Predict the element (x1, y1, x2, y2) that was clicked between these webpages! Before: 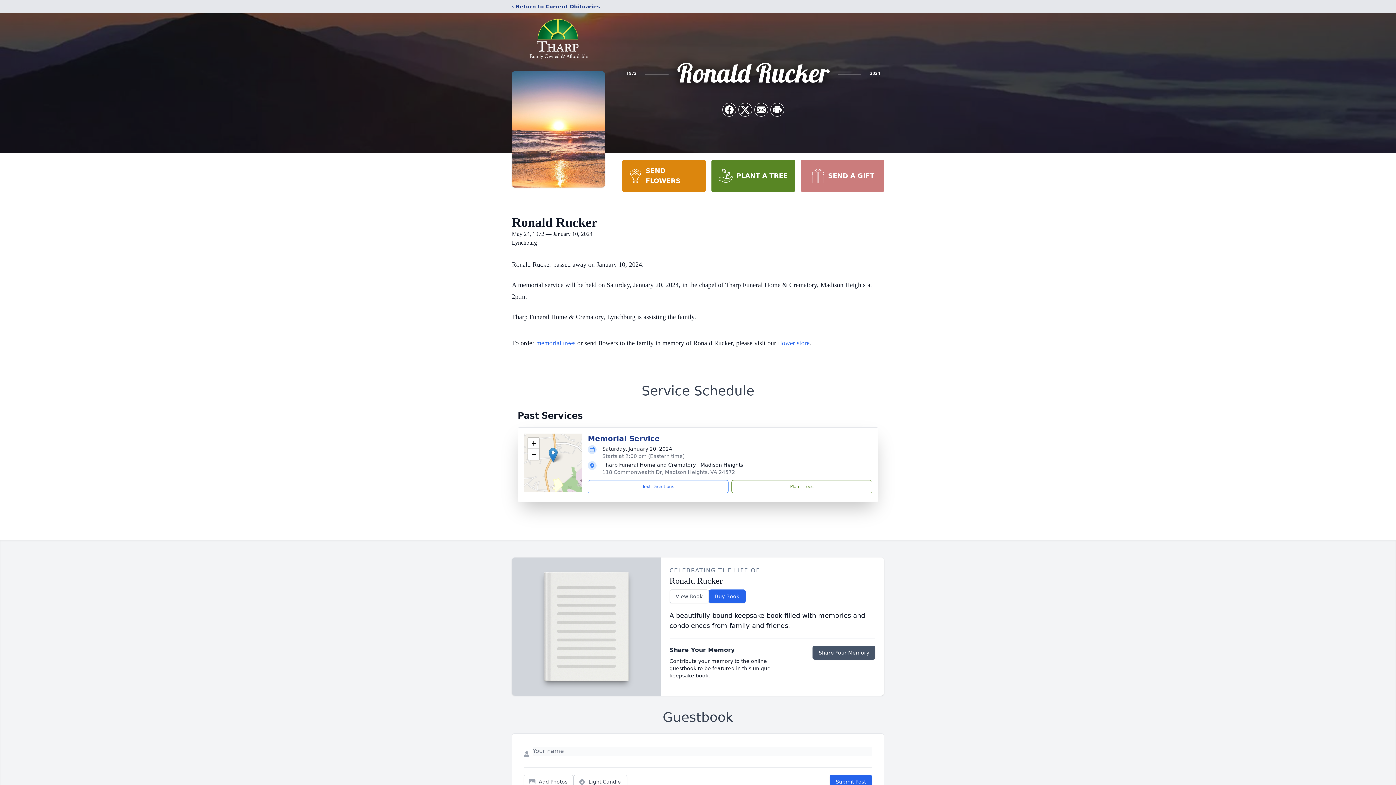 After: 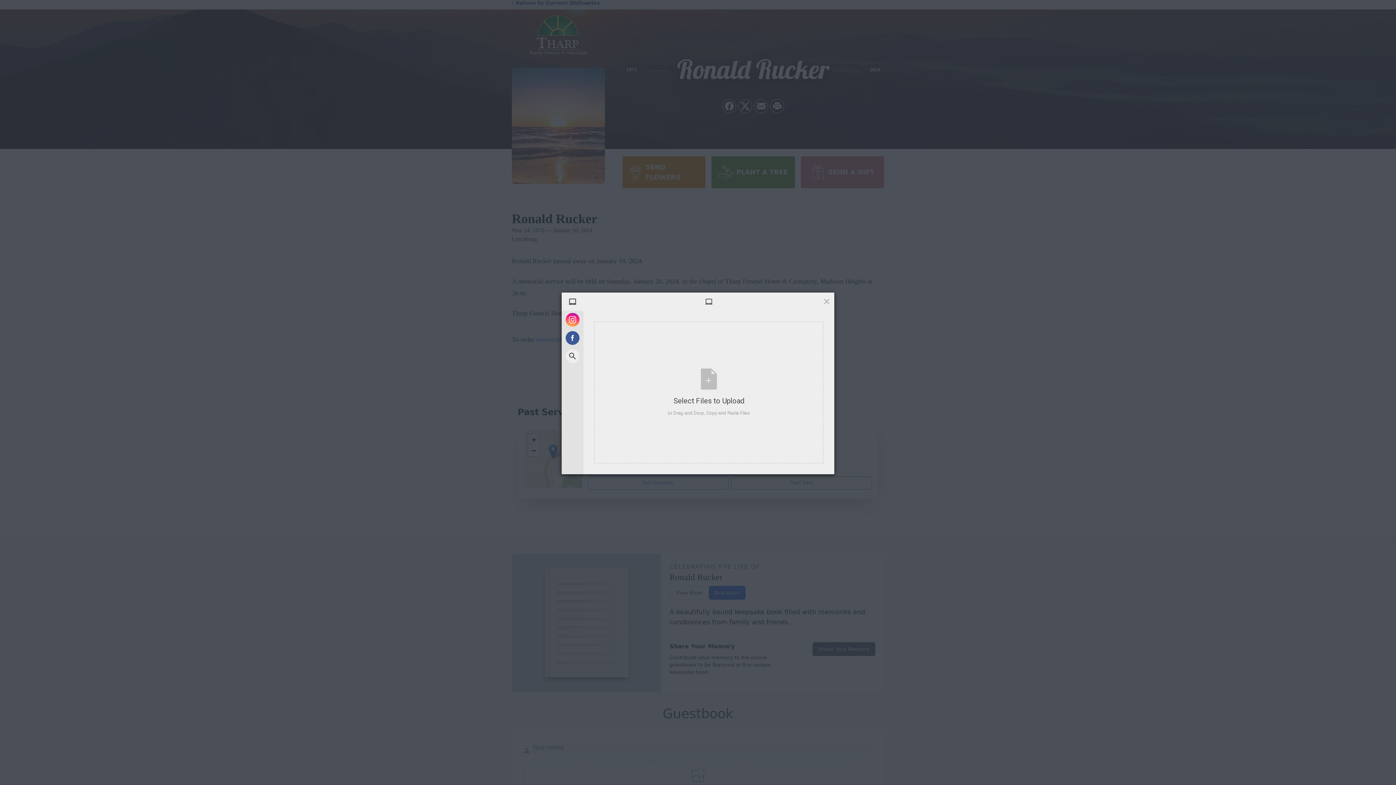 Action: label: Add Photos bbox: (524, 775, 573, 789)